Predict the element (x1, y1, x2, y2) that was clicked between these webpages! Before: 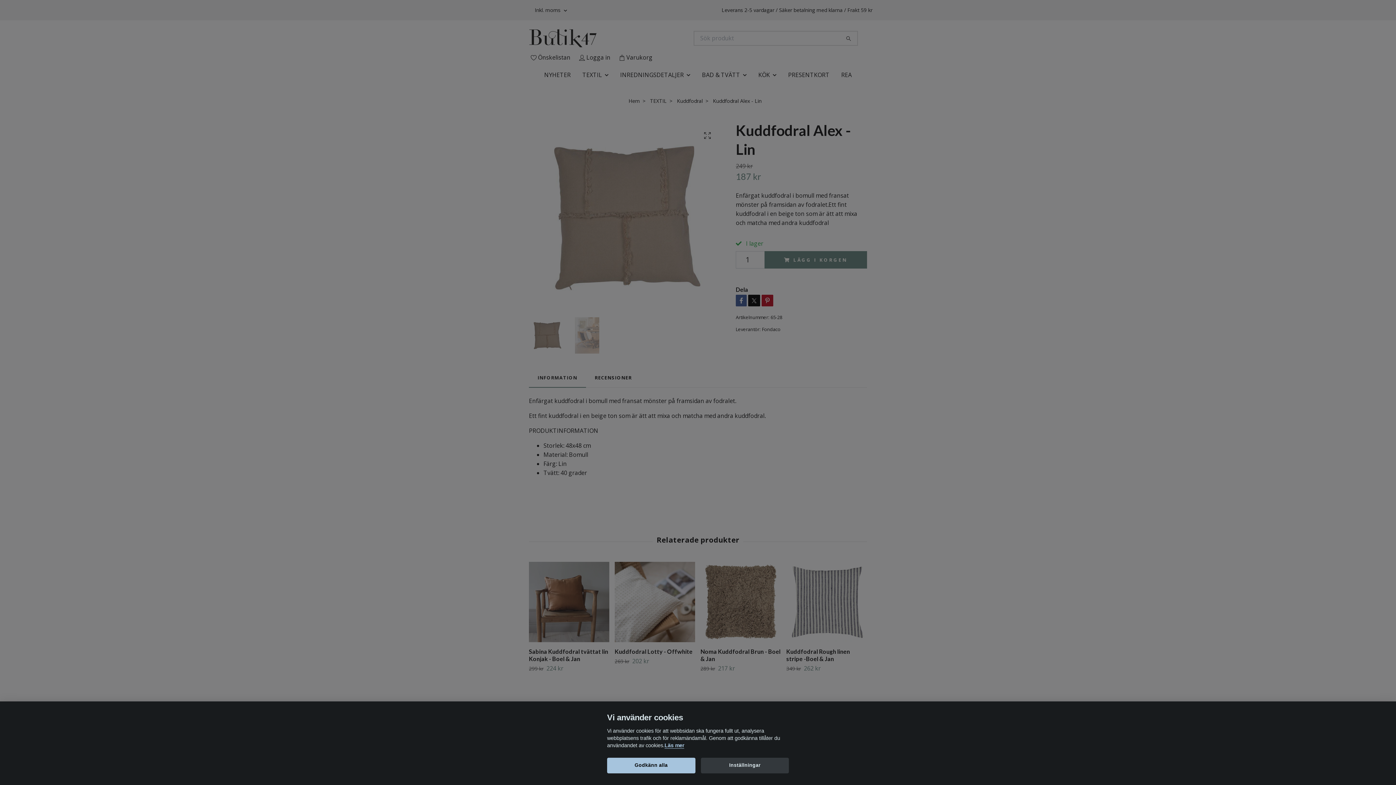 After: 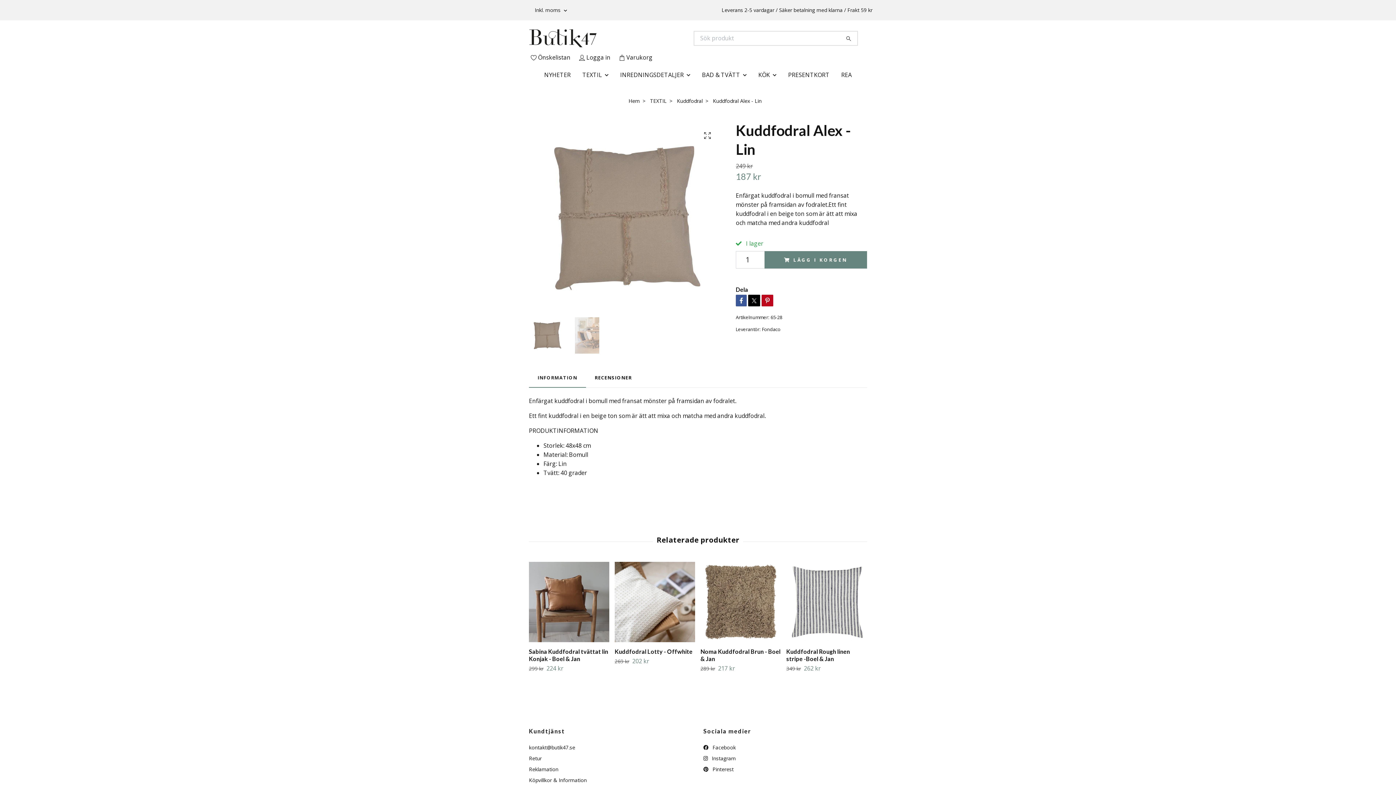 Action: label: Godkänn alla bbox: (607, 758, 695, 773)